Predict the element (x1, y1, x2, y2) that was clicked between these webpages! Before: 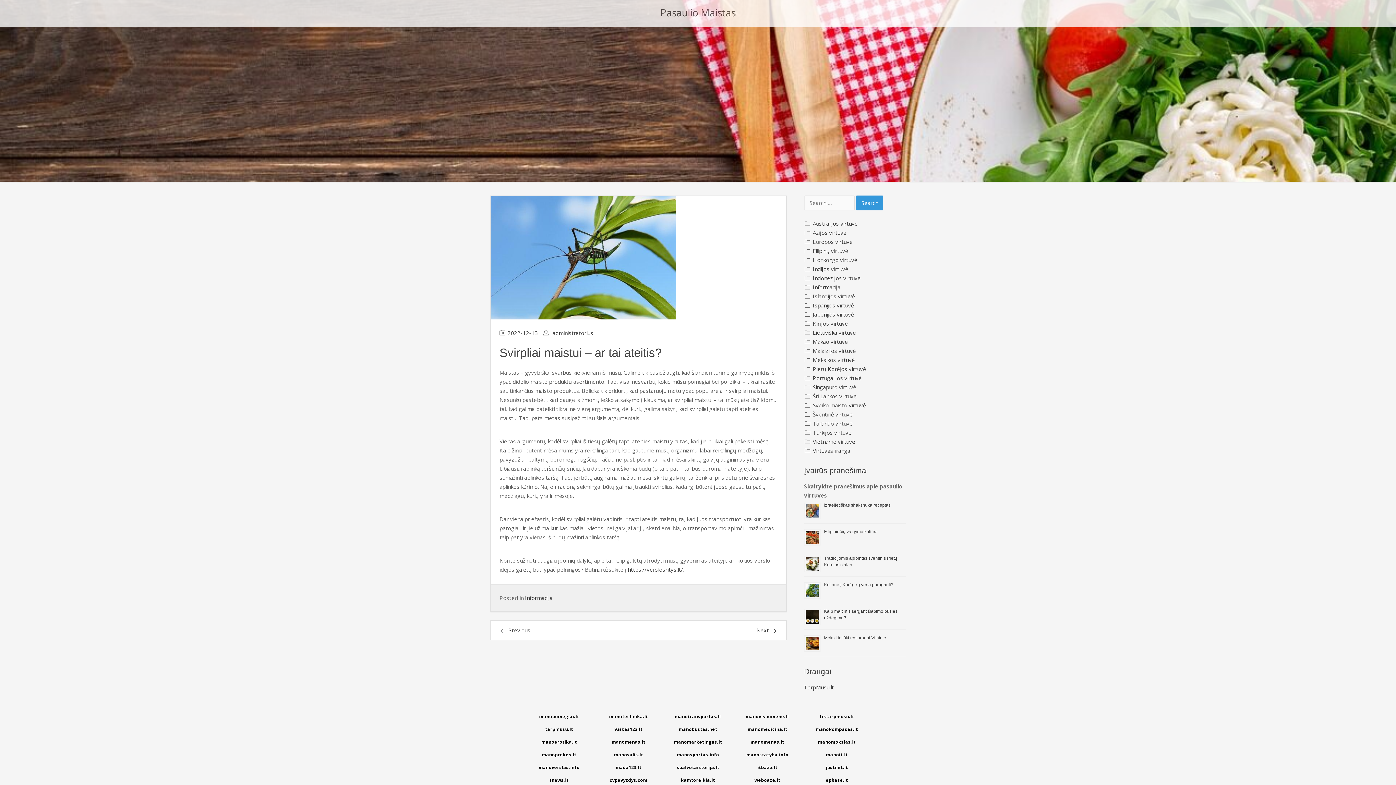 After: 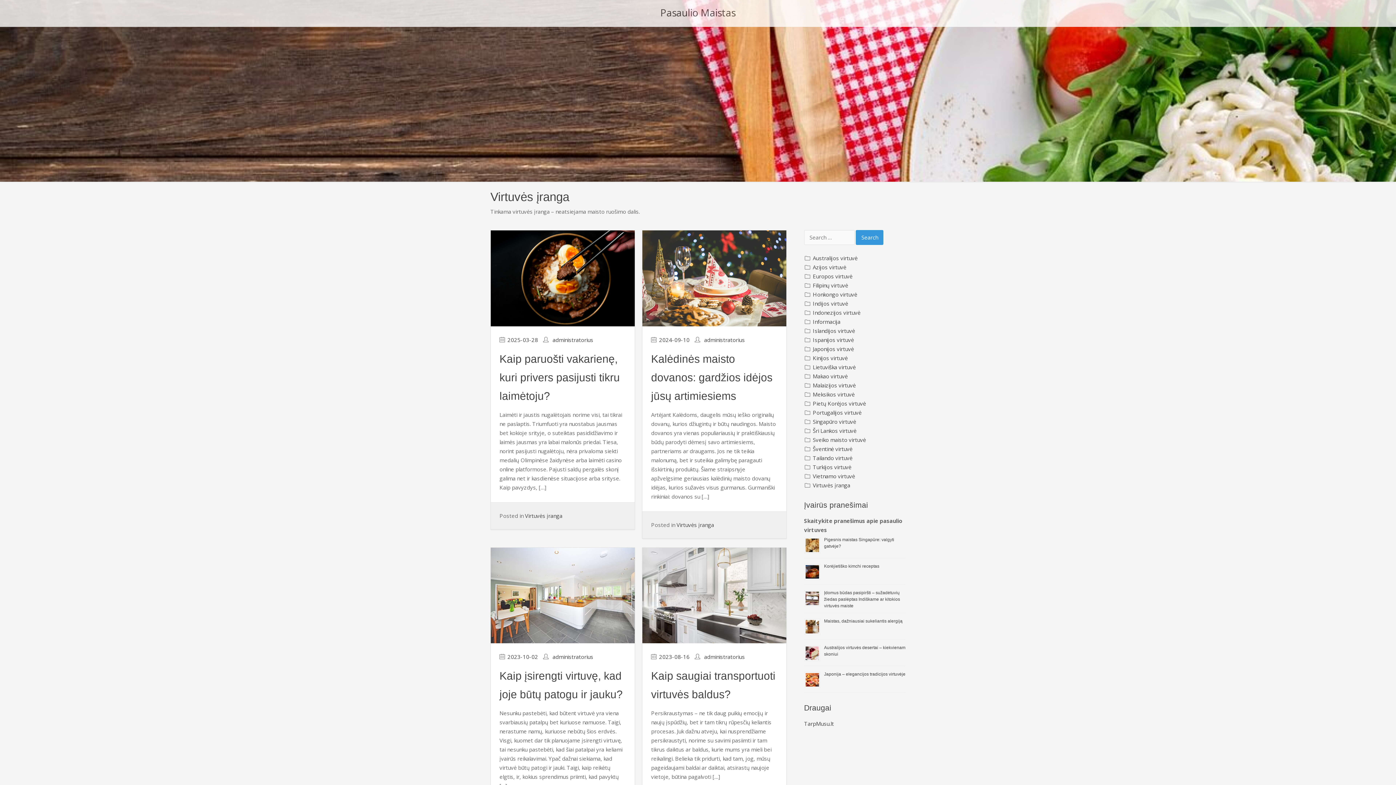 Action: label: Virtuvės įranga bbox: (804, 446, 905, 455)